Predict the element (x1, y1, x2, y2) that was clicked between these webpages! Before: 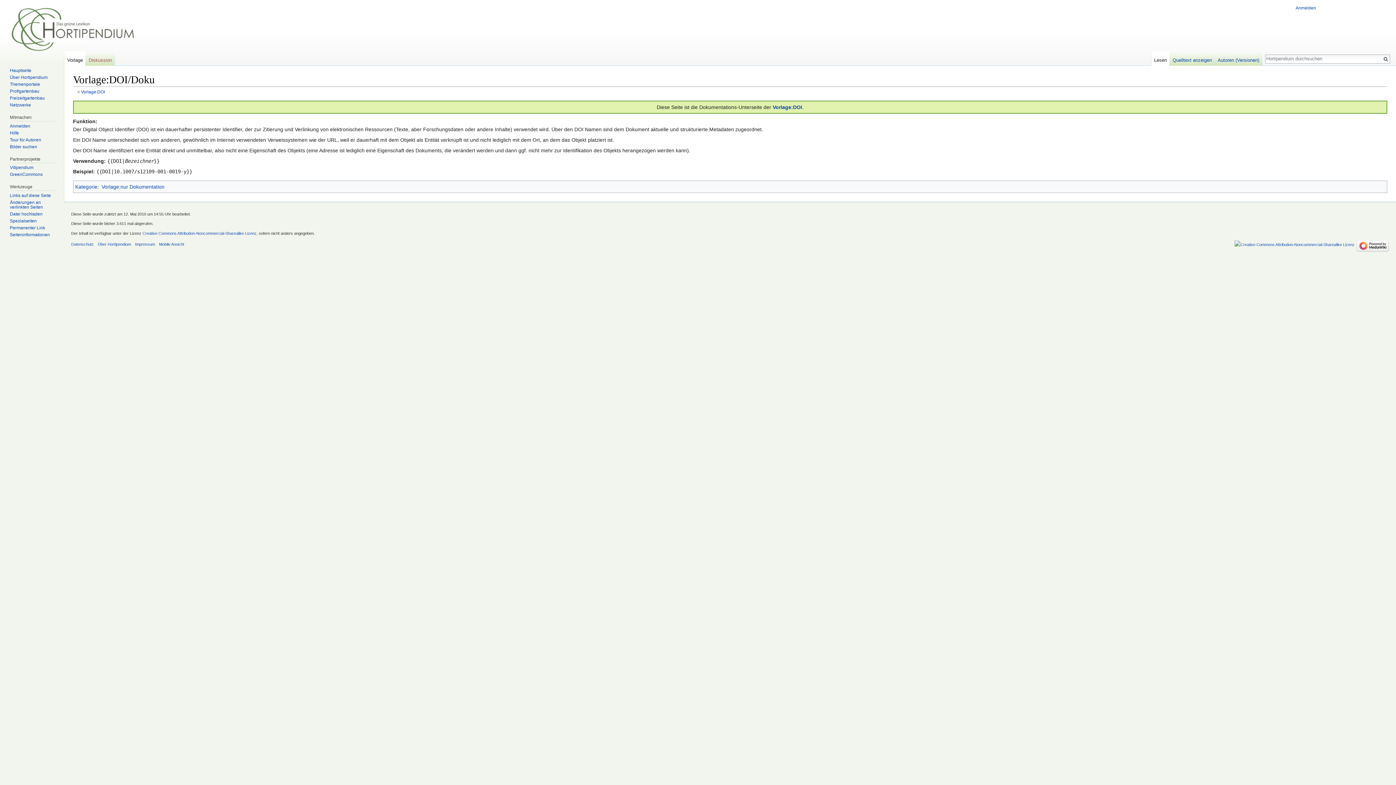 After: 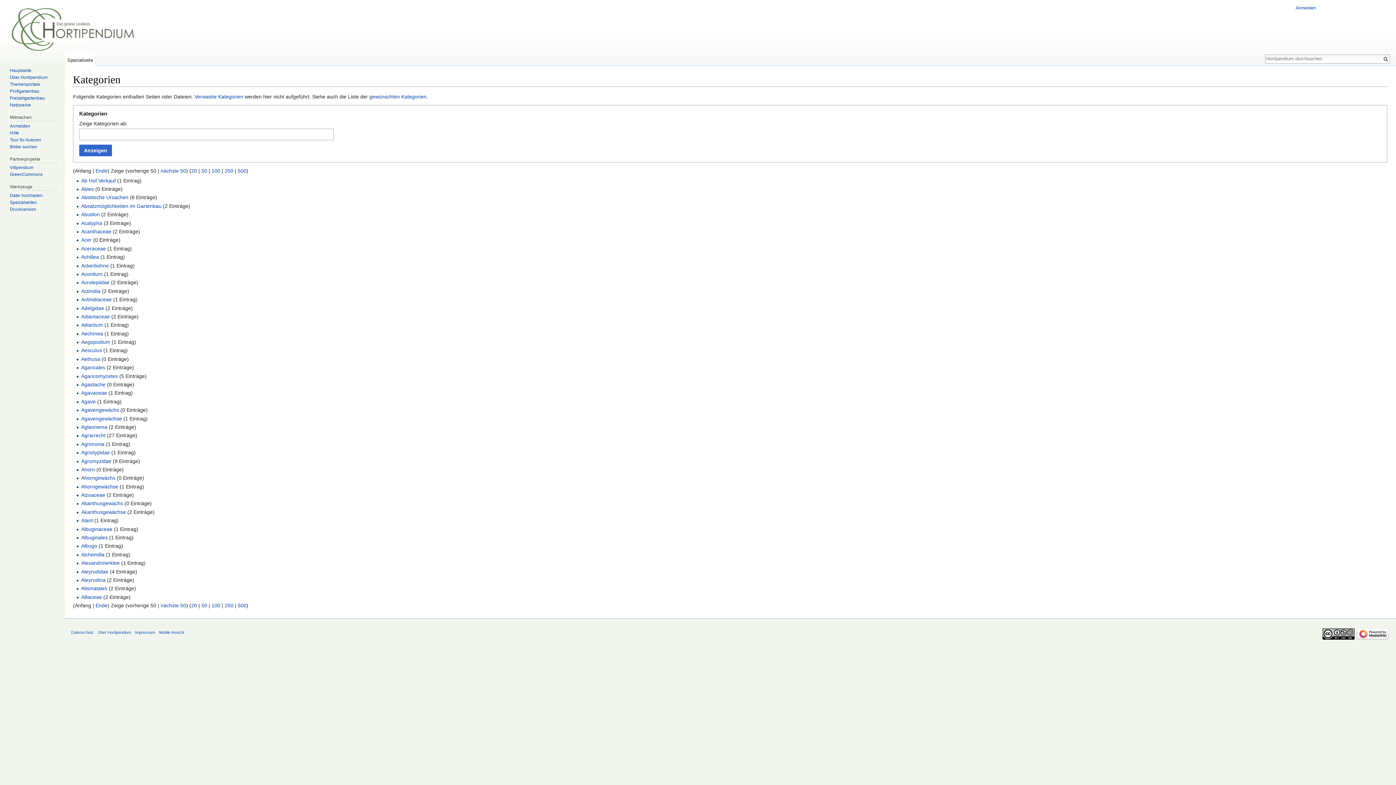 Action: label: Kategorie bbox: (75, 183, 97, 189)